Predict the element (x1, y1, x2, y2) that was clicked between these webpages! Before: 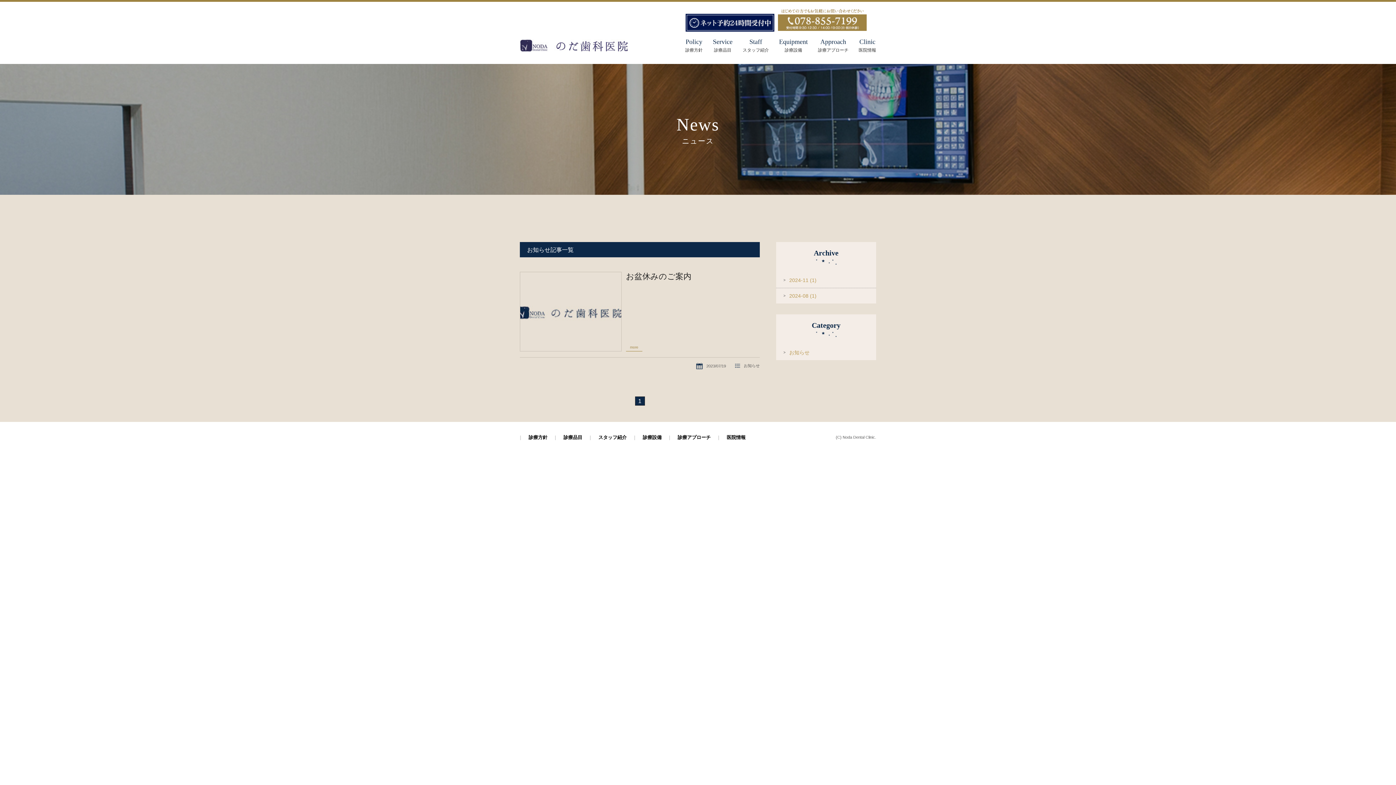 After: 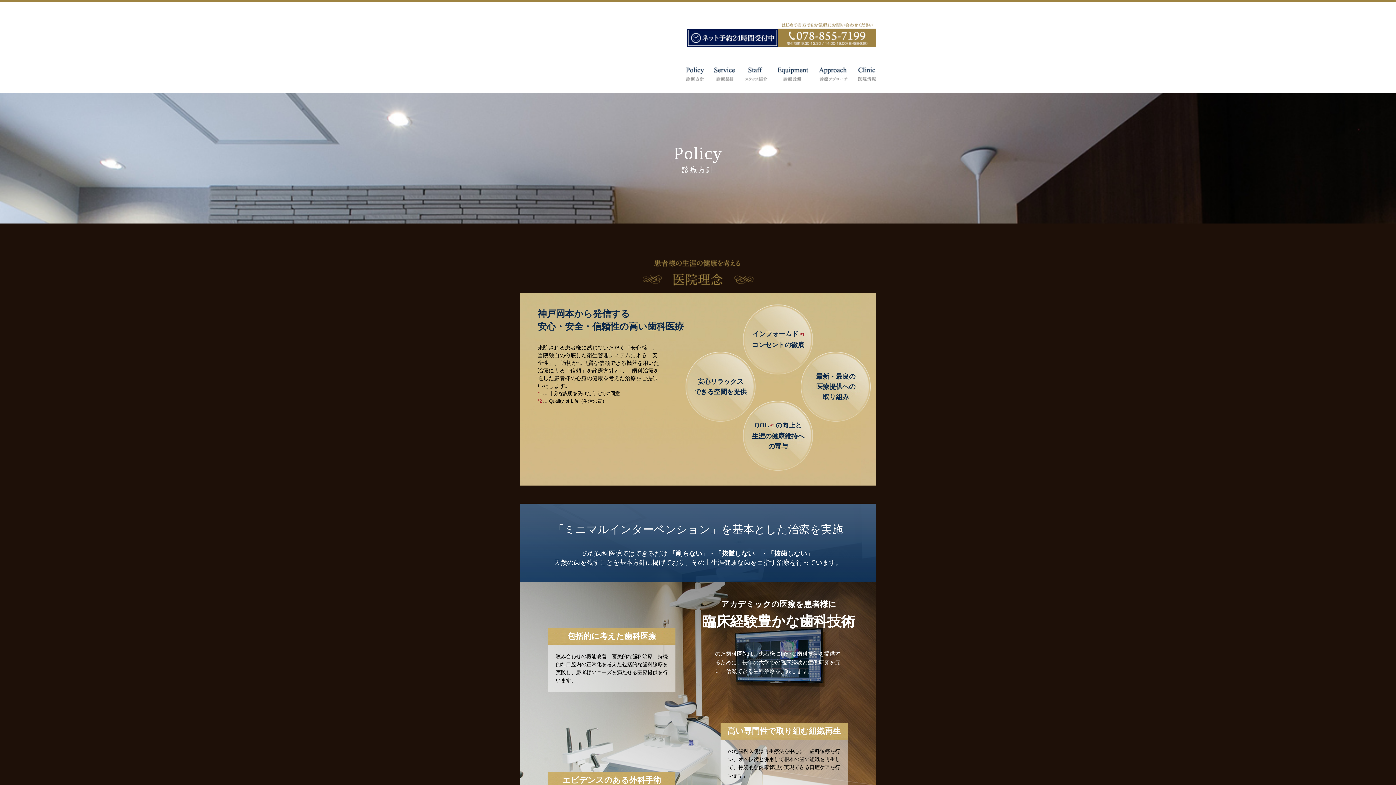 Action: bbox: (635, 434, 669, 440) label: 診療設備